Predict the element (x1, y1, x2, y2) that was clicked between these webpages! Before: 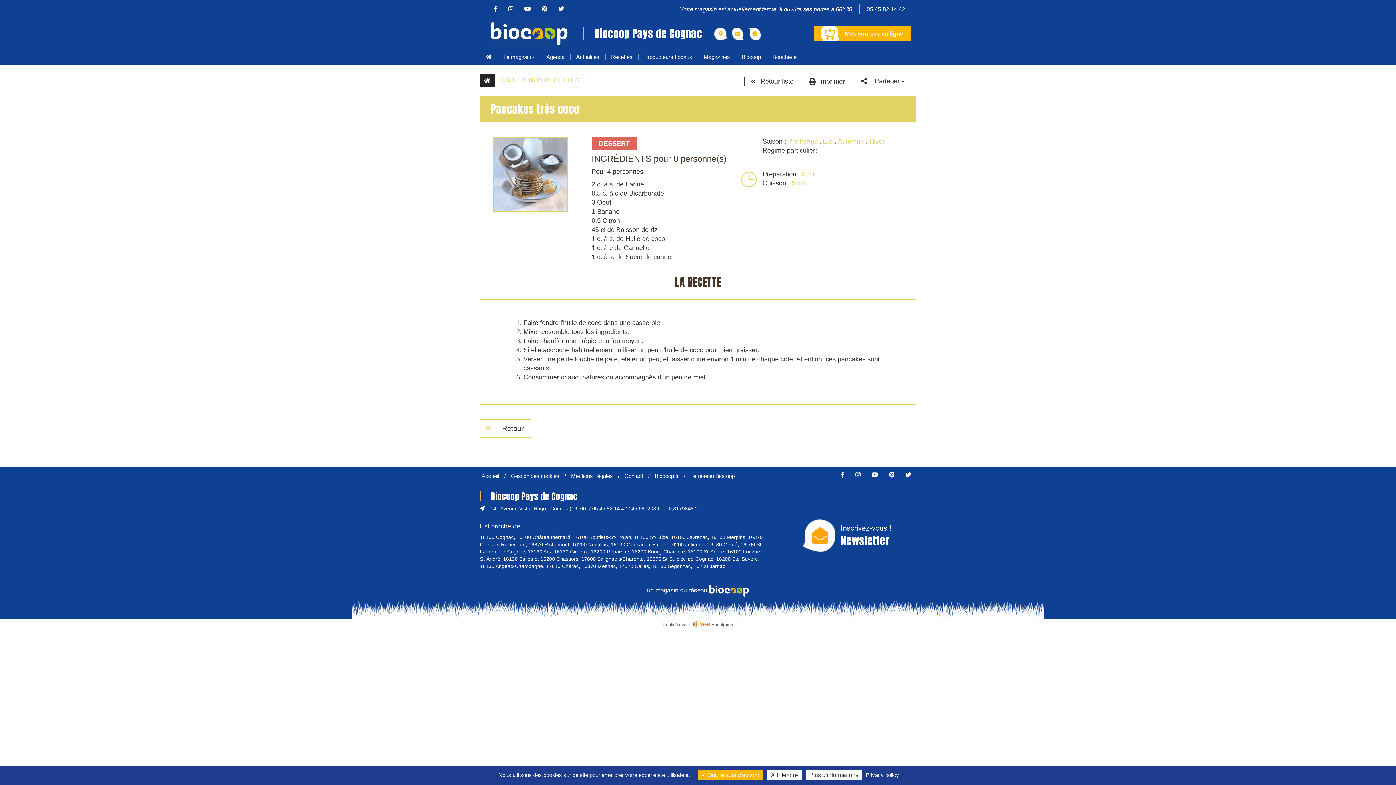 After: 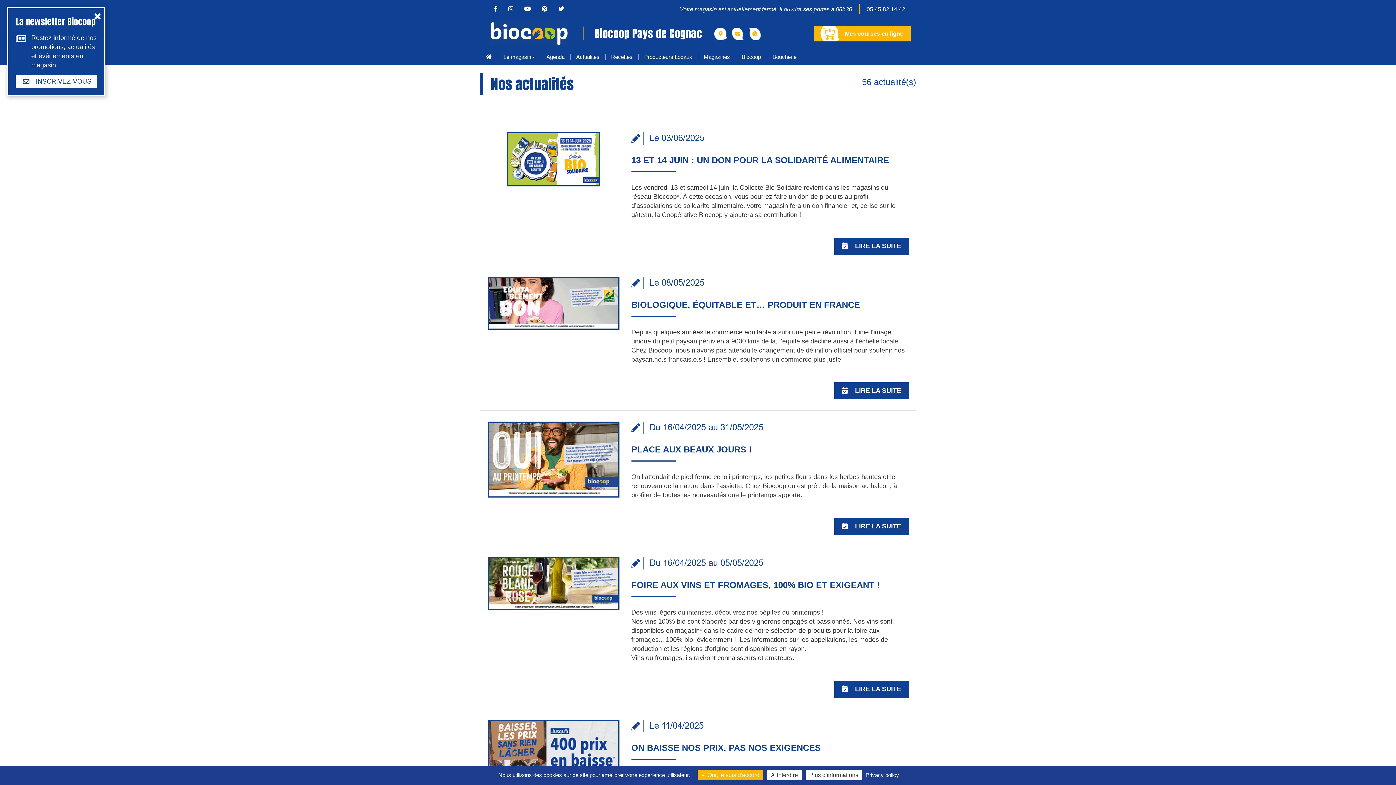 Action: bbox: (570, 48, 605, 65) label: Actualités